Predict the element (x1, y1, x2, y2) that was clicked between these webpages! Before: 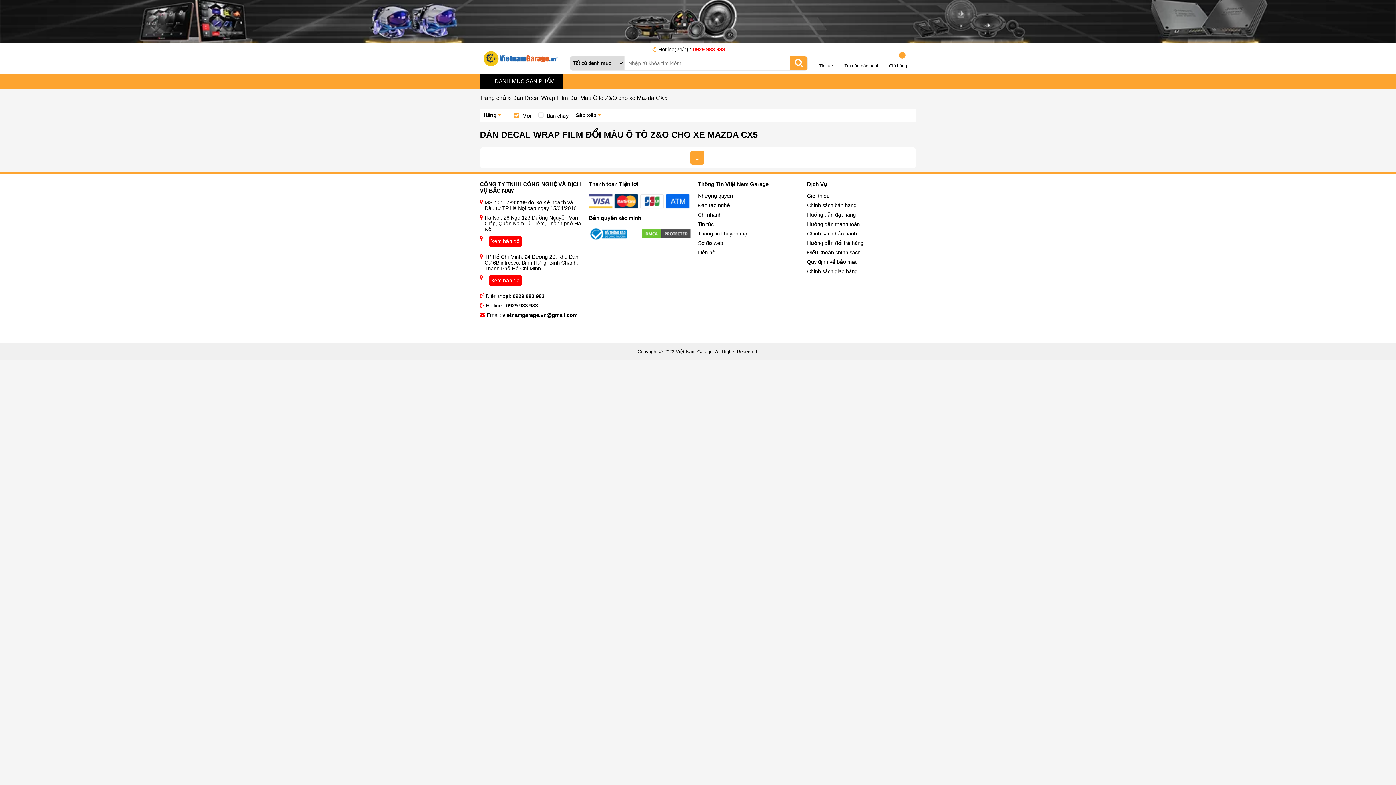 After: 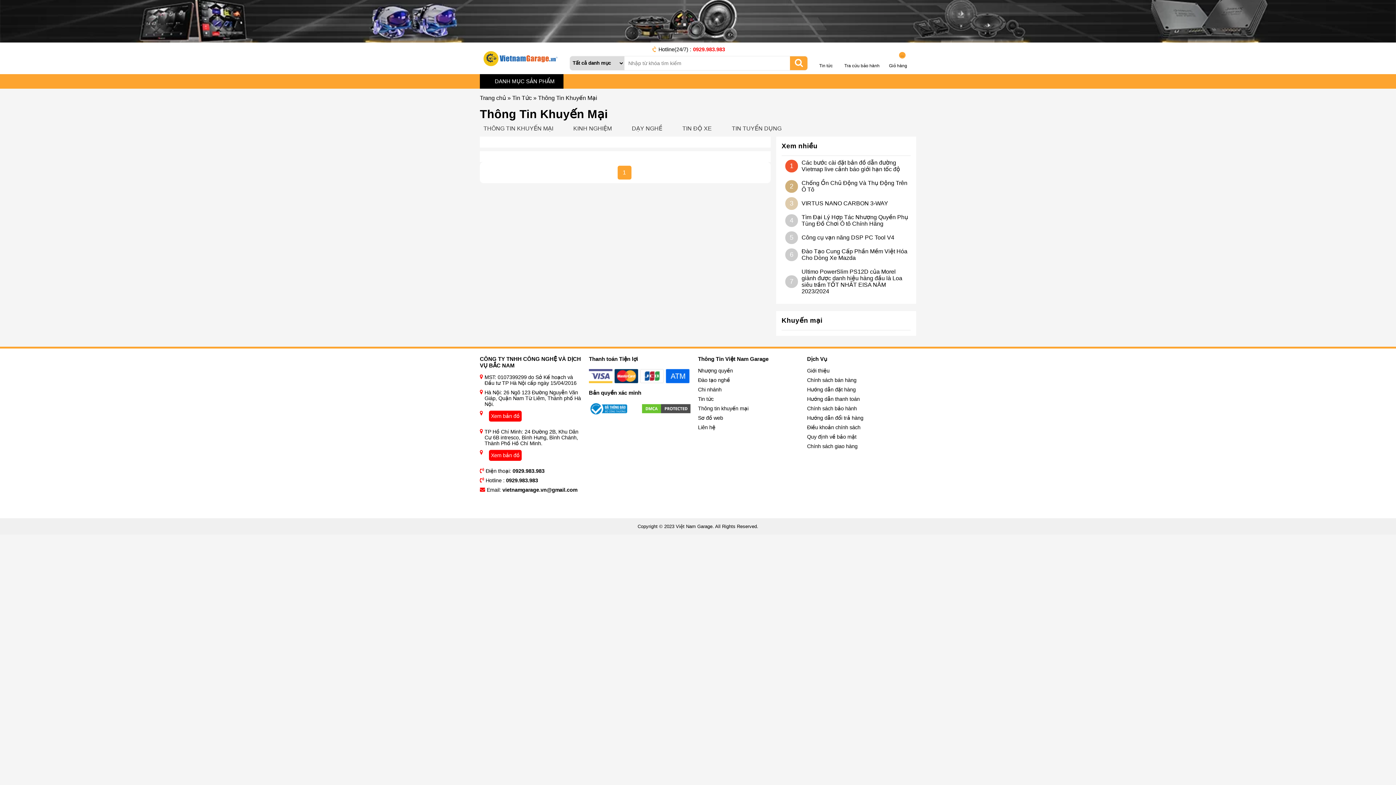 Action: label: Thông tin khuyến mại bbox: (698, 230, 800, 240)